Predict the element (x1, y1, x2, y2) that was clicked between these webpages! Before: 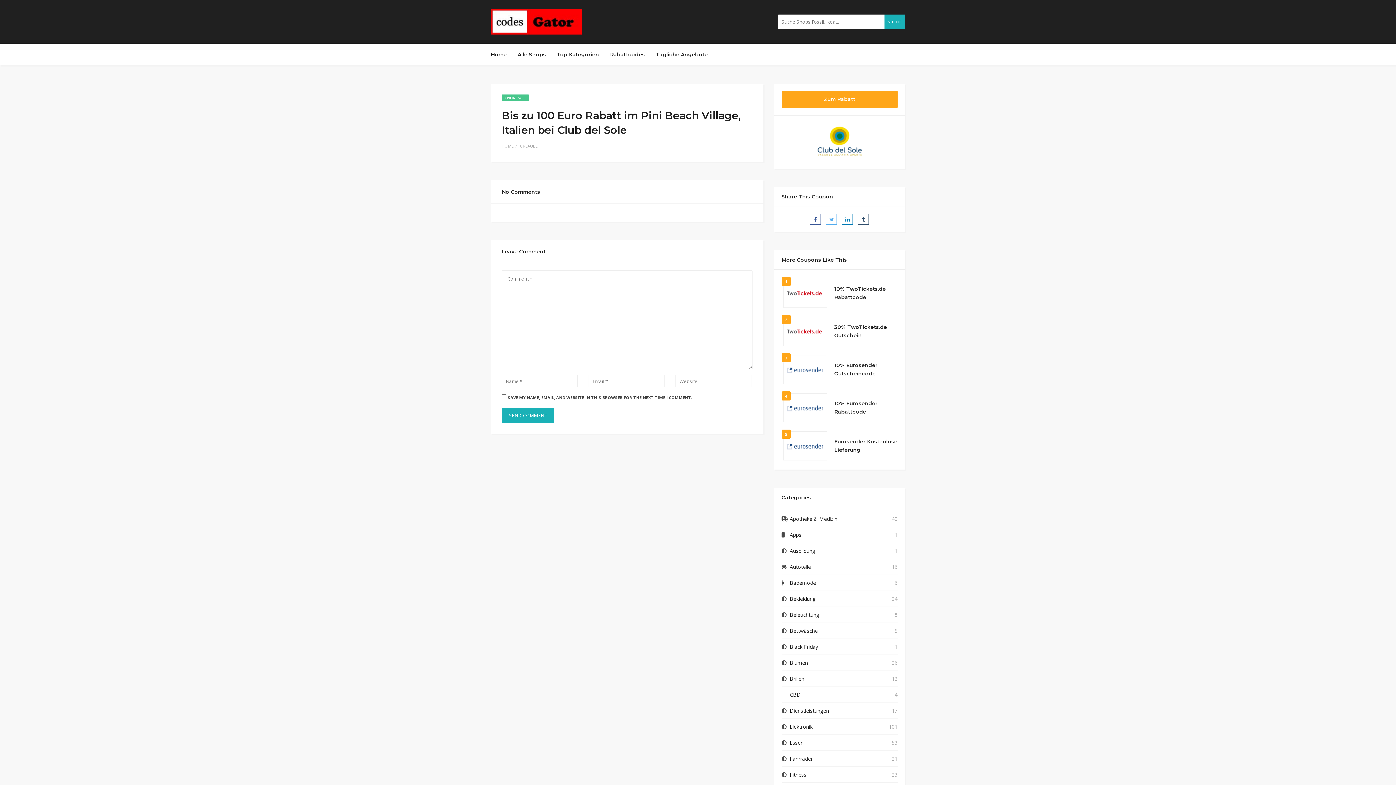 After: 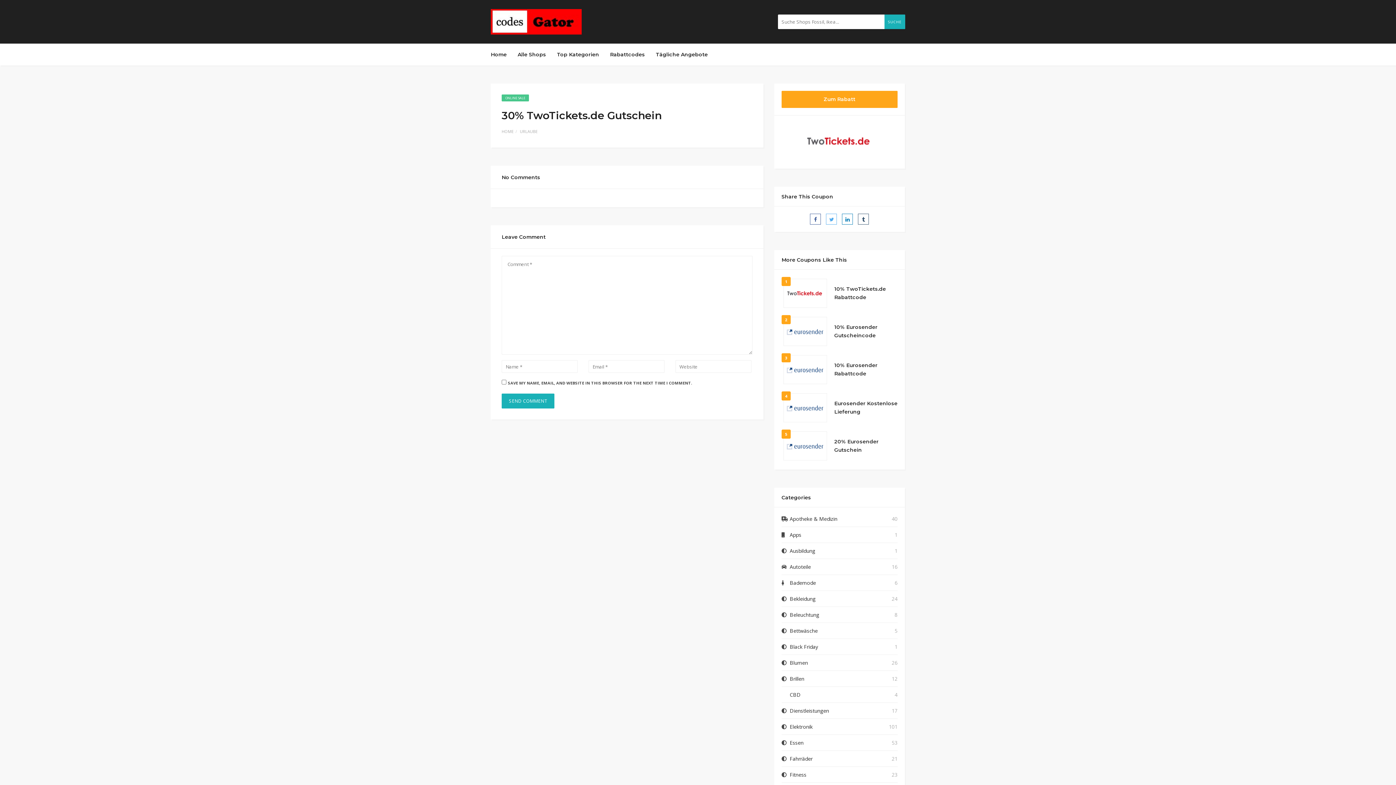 Action: bbox: (834, 323, 897, 340) label: 30% TwoTickets.de Gutschein